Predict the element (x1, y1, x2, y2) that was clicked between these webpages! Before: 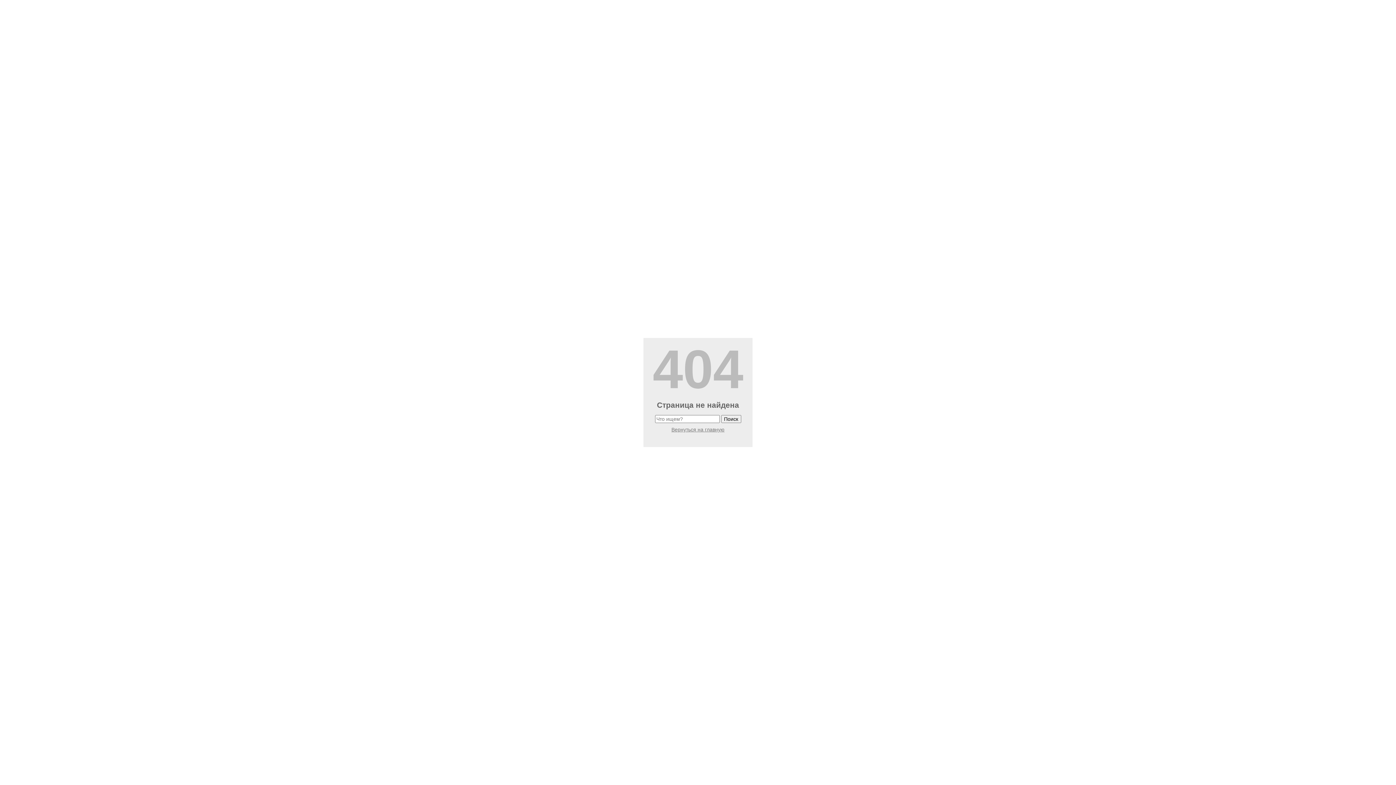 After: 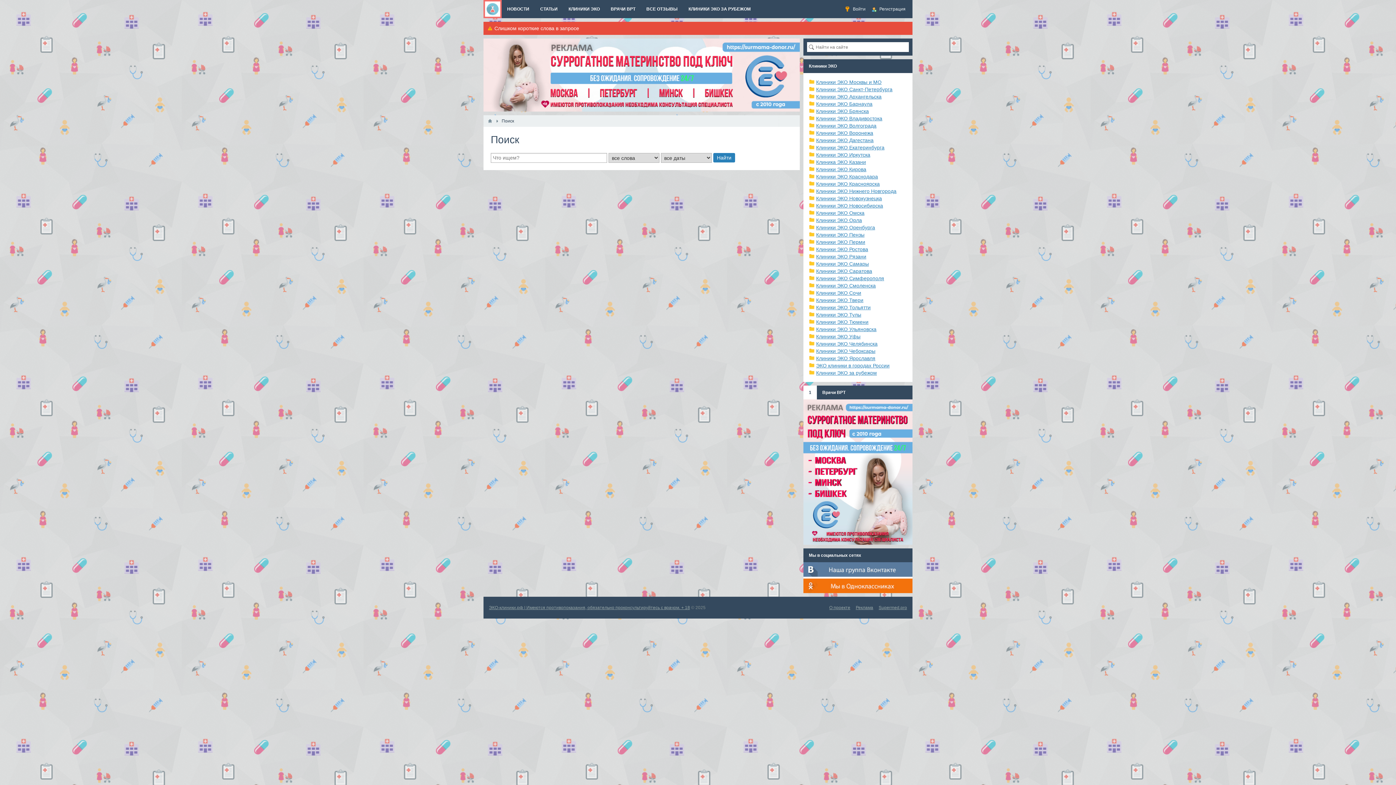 Action: bbox: (721, 415, 741, 423) label: Поиск